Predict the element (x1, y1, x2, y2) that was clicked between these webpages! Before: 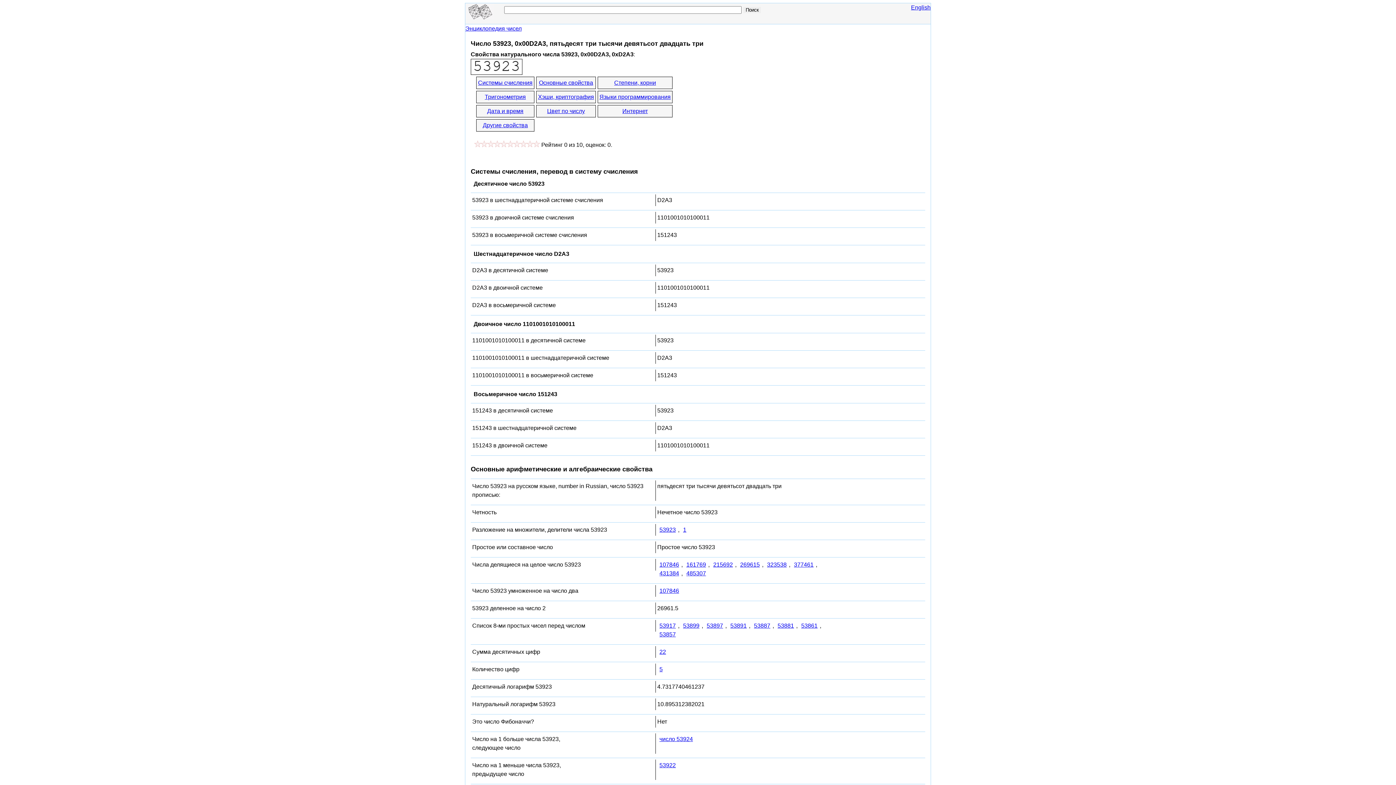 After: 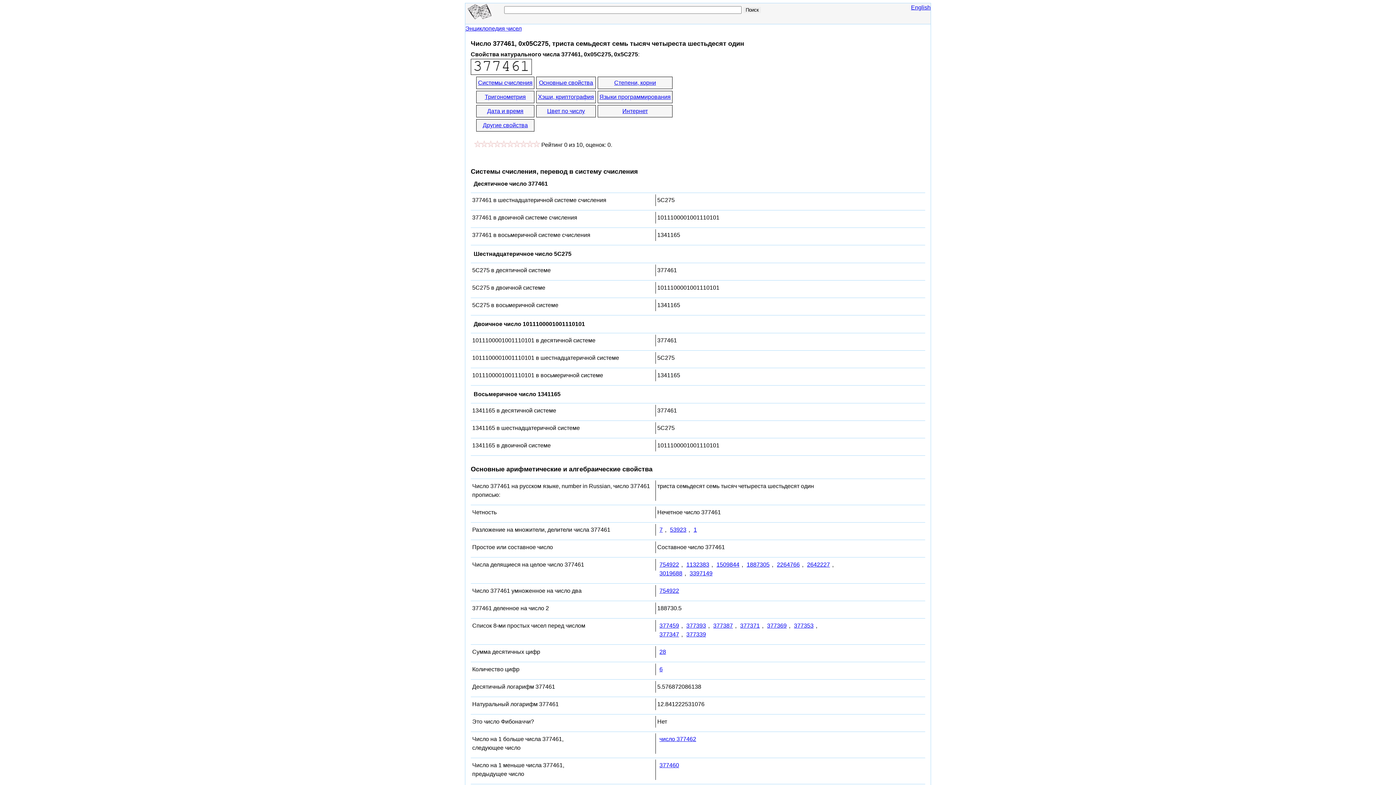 Action: bbox: (792, 559, 816, 570) label: 377461